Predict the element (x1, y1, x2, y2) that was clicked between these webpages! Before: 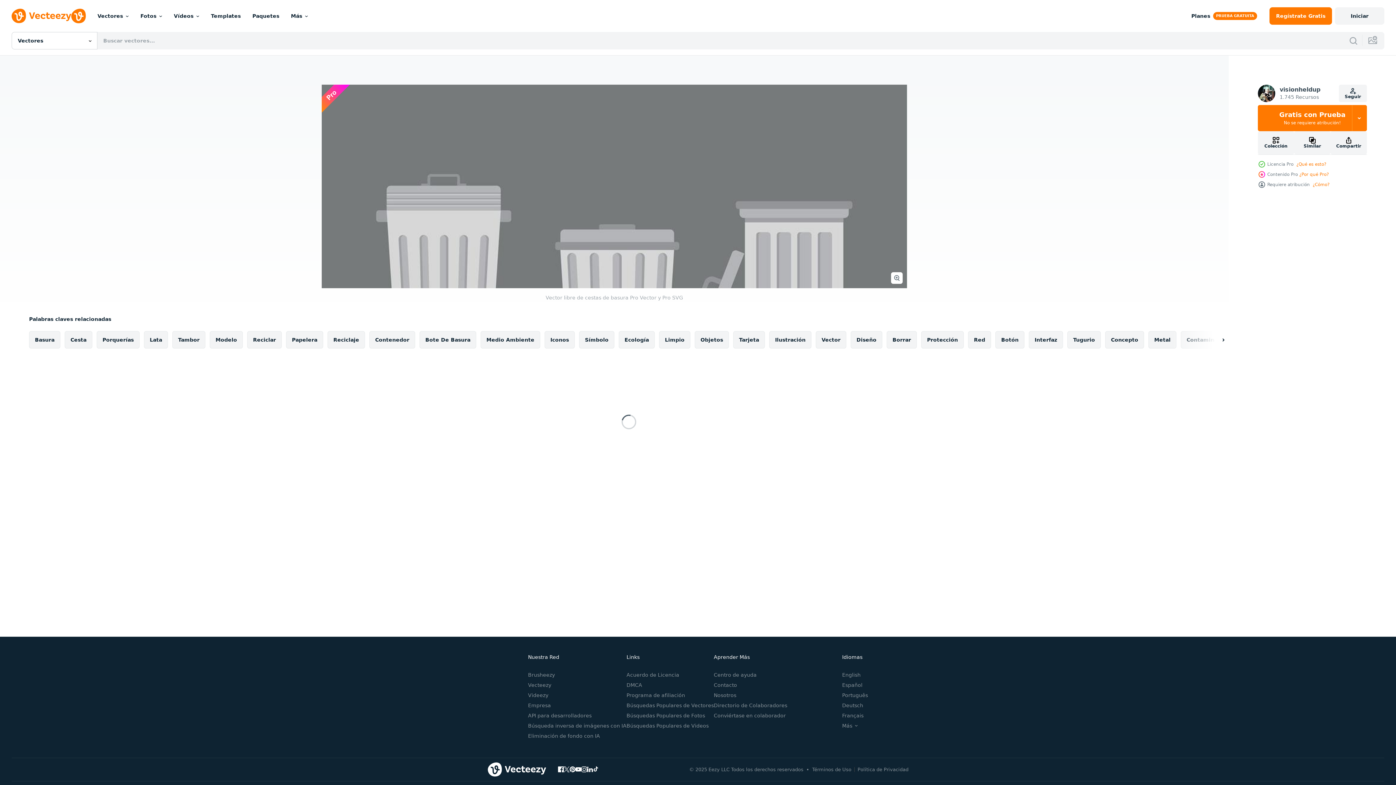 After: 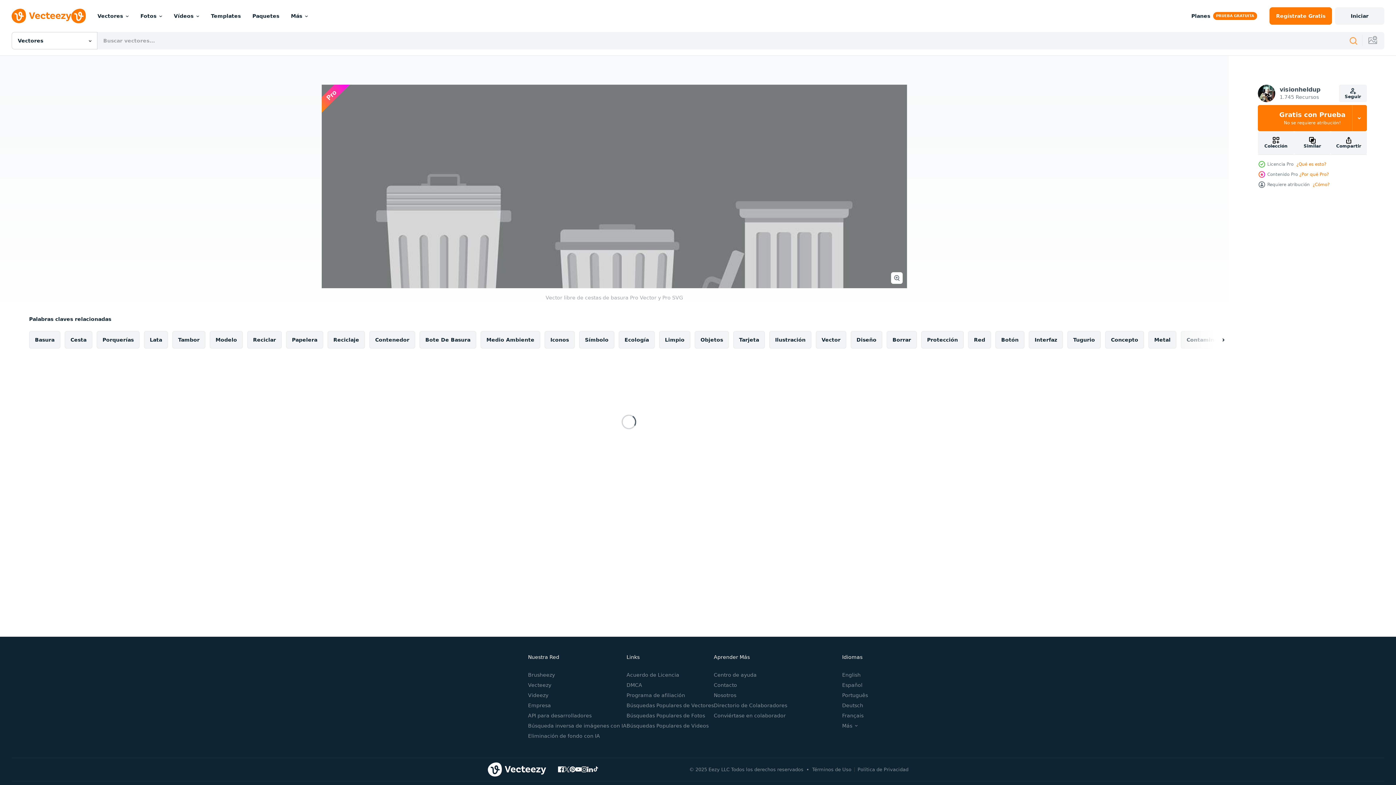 Action: bbox: (1349, 36, 1358, 45)